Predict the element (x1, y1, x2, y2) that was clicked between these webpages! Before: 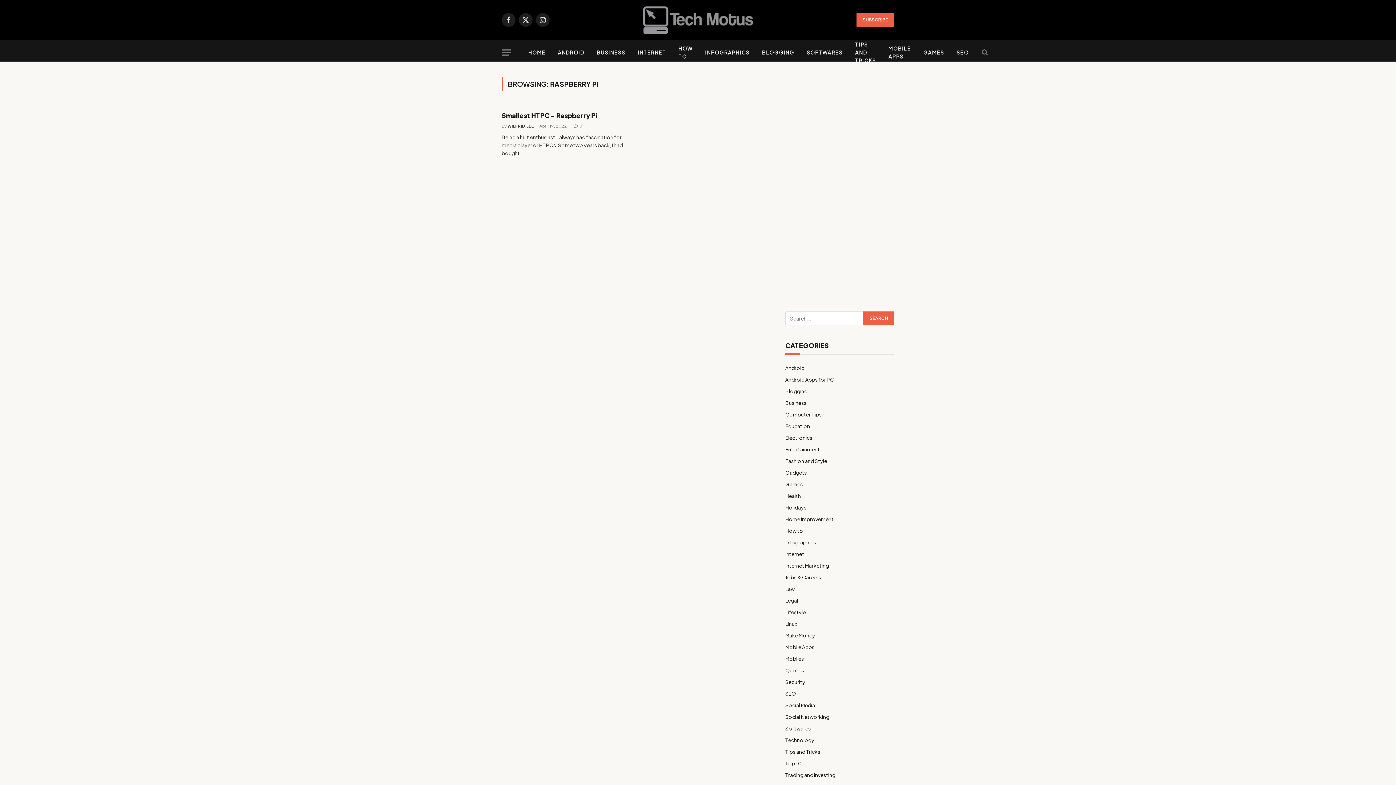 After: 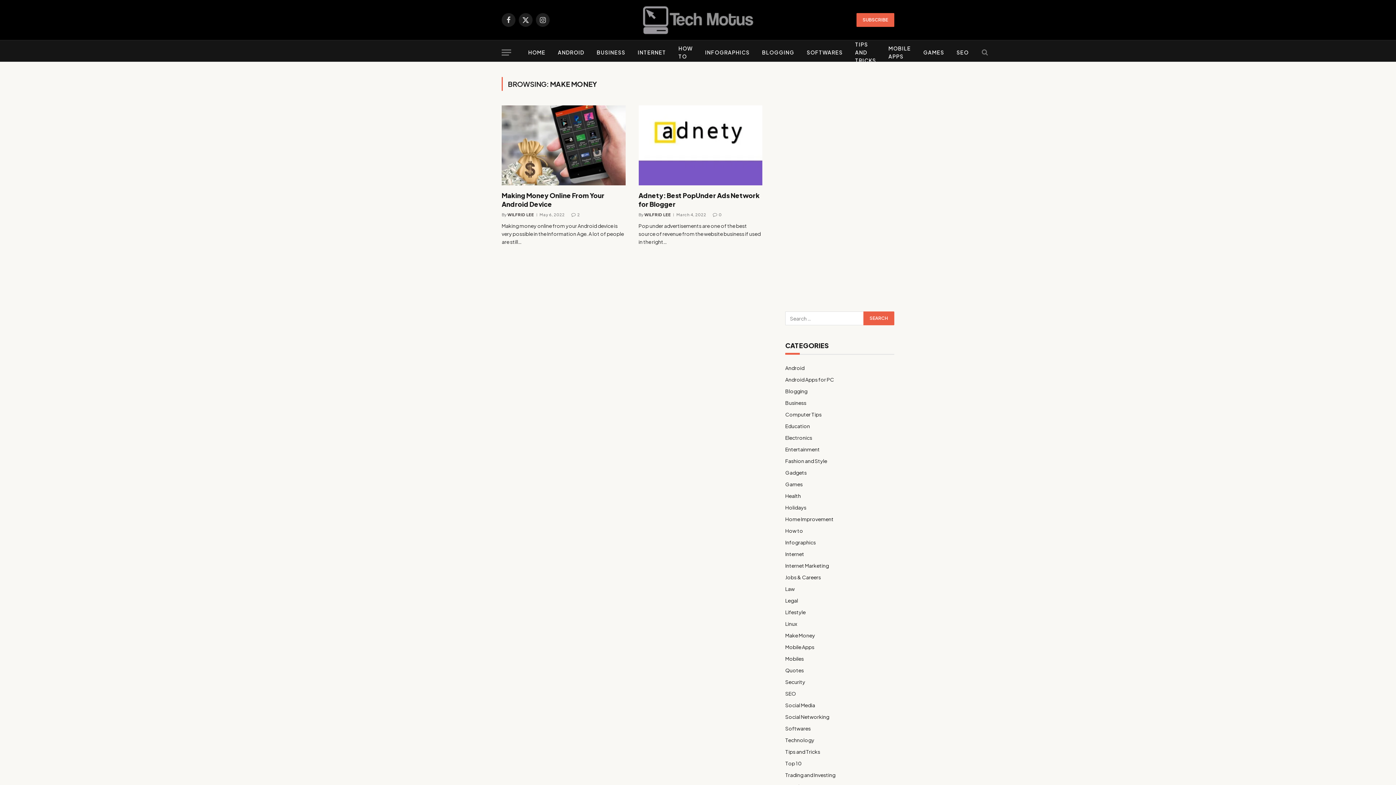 Action: label: Make Money bbox: (785, 632, 815, 639)